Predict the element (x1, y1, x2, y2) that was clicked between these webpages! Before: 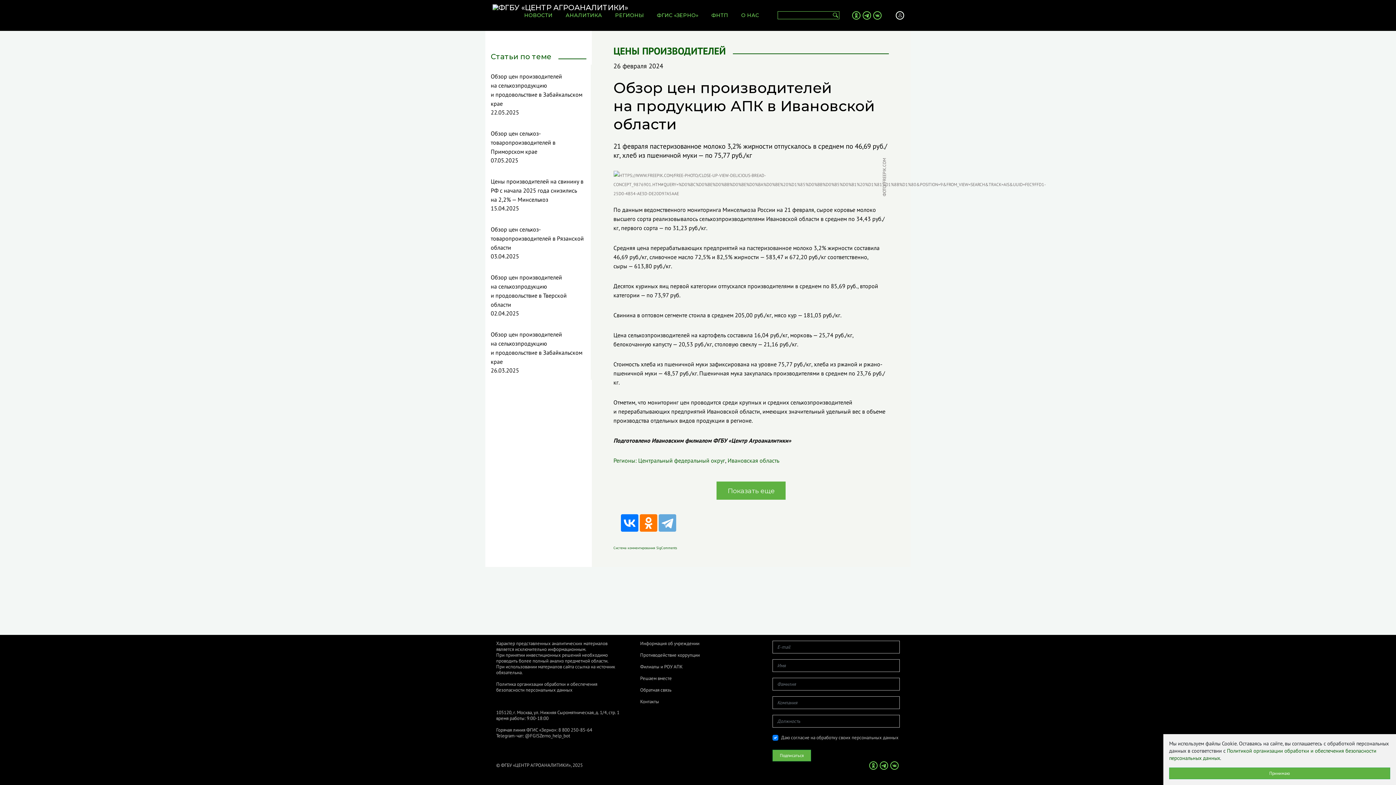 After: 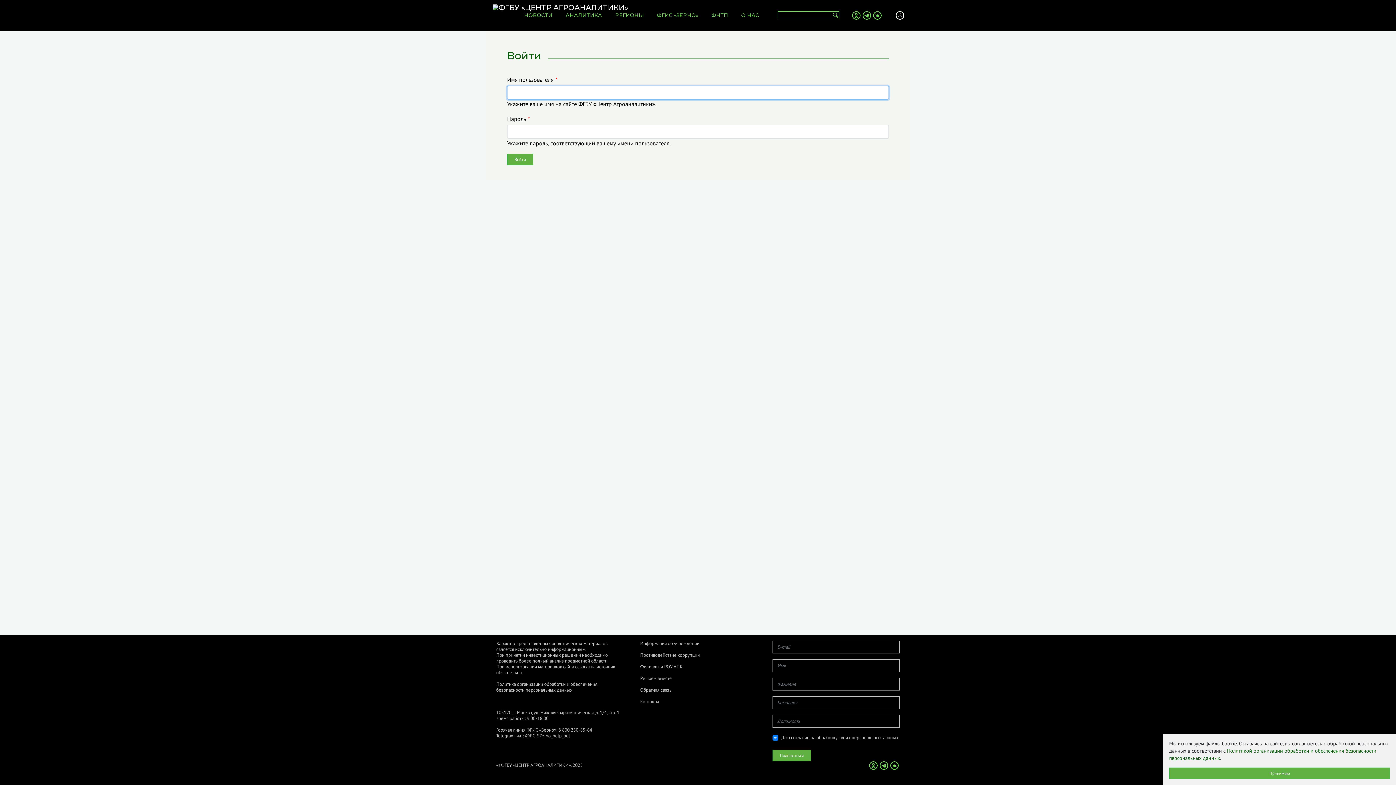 Action: bbox: (895, 11, 904, 19)